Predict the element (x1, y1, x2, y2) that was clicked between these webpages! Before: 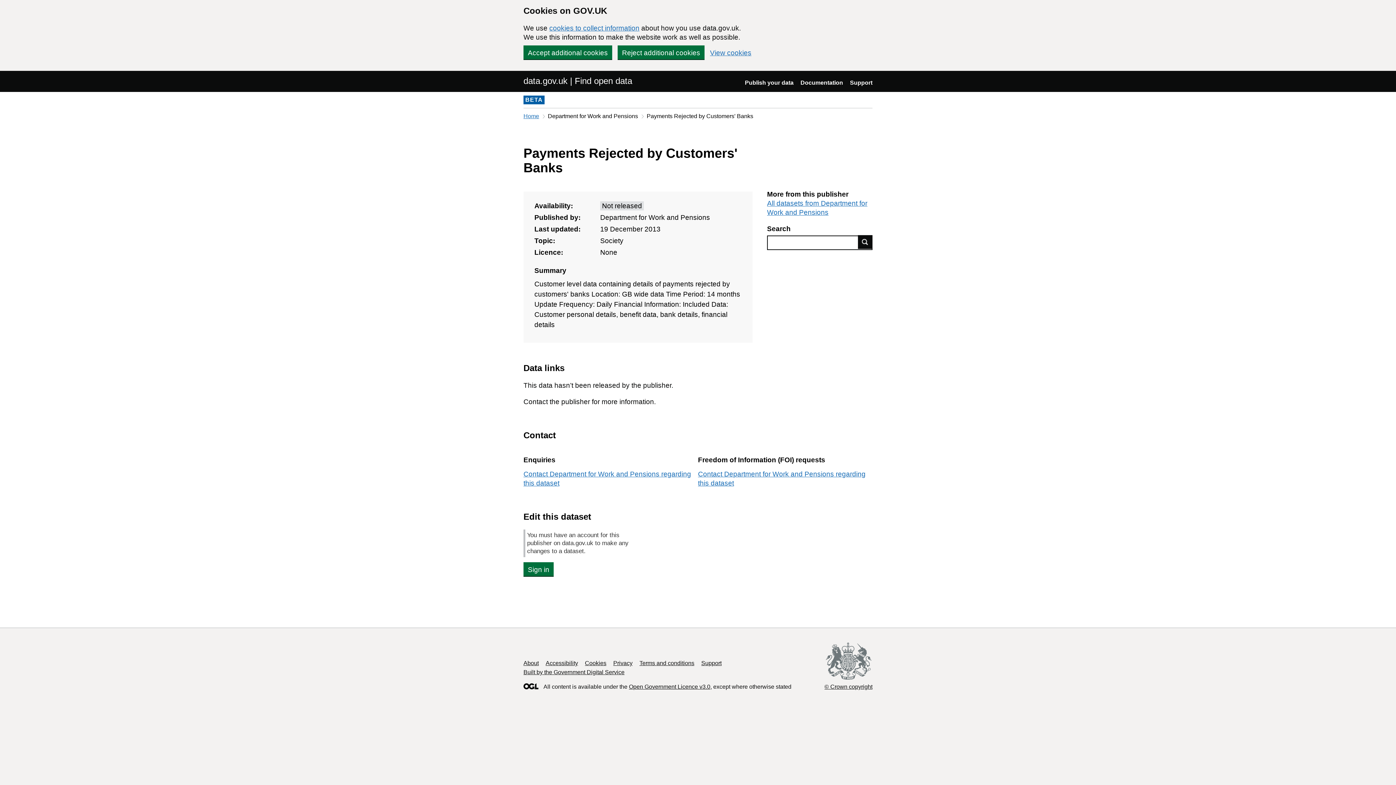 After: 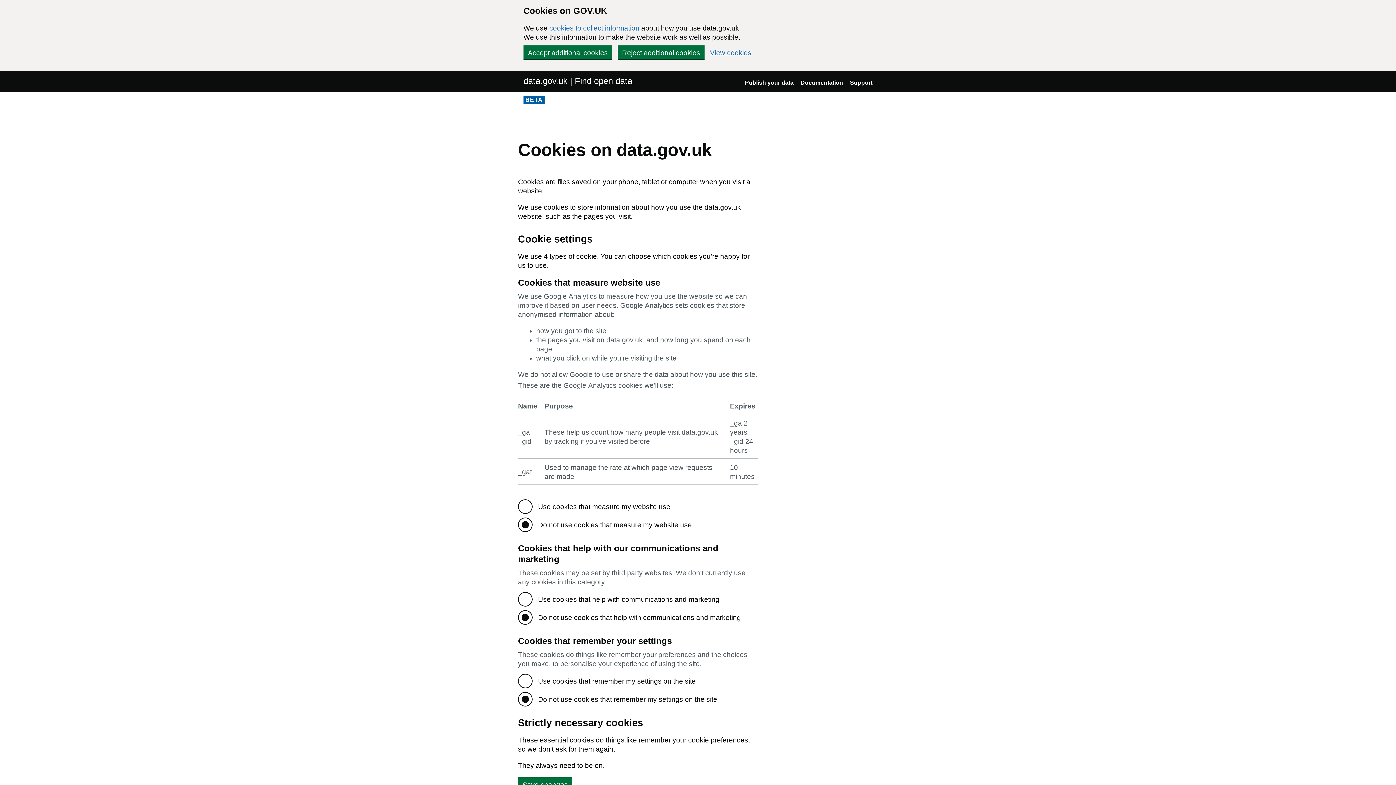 Action: bbox: (585, 660, 606, 666) label: Cookies